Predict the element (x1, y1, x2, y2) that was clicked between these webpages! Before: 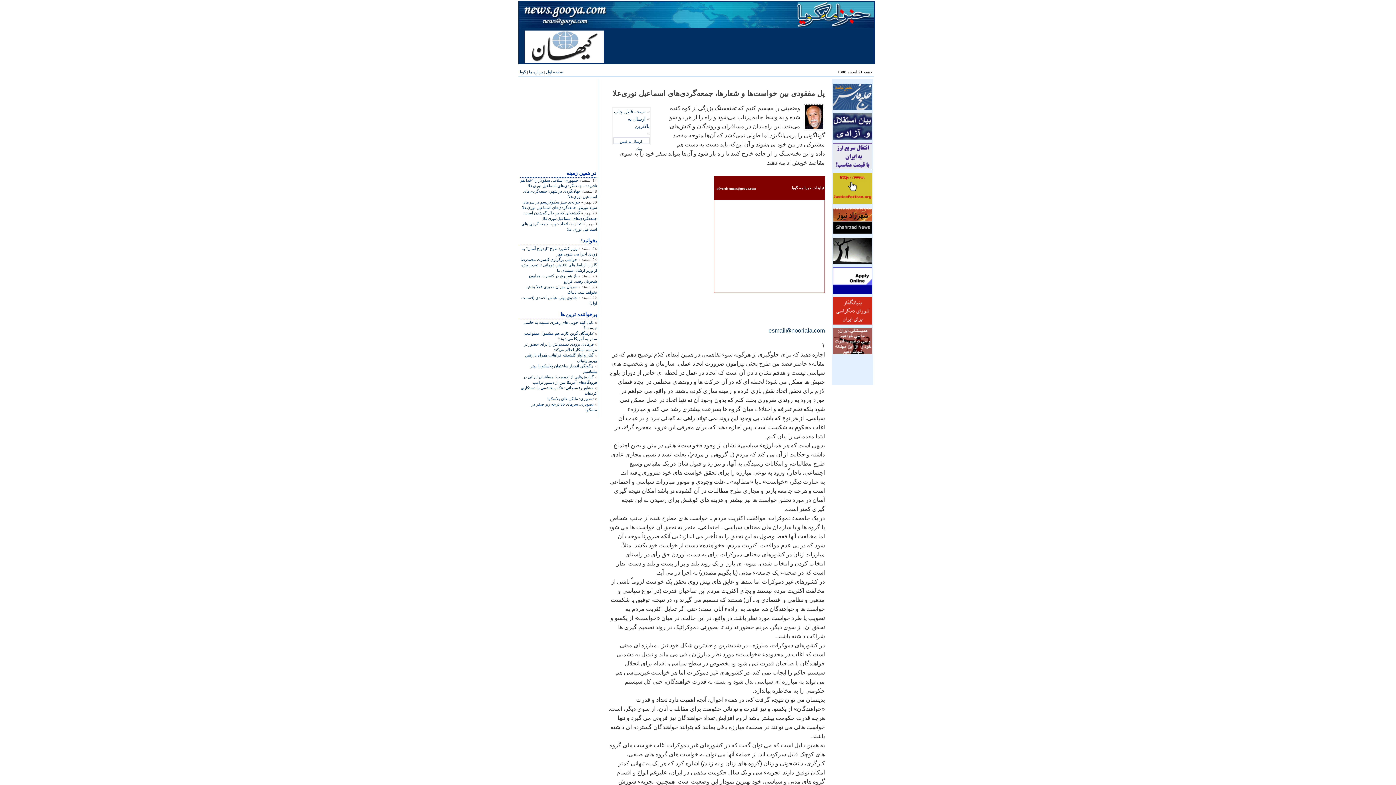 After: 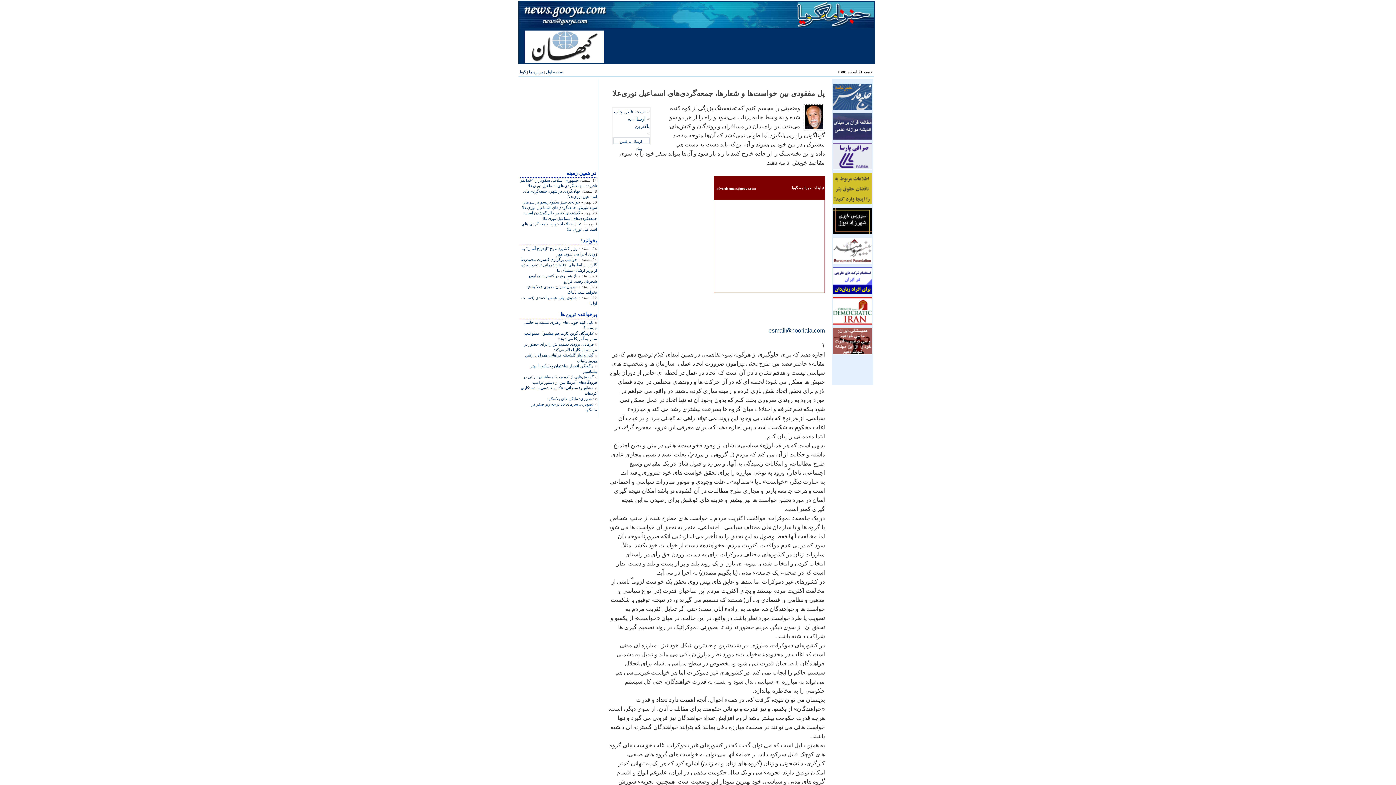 Action: bbox: (833, 136, 872, 140)